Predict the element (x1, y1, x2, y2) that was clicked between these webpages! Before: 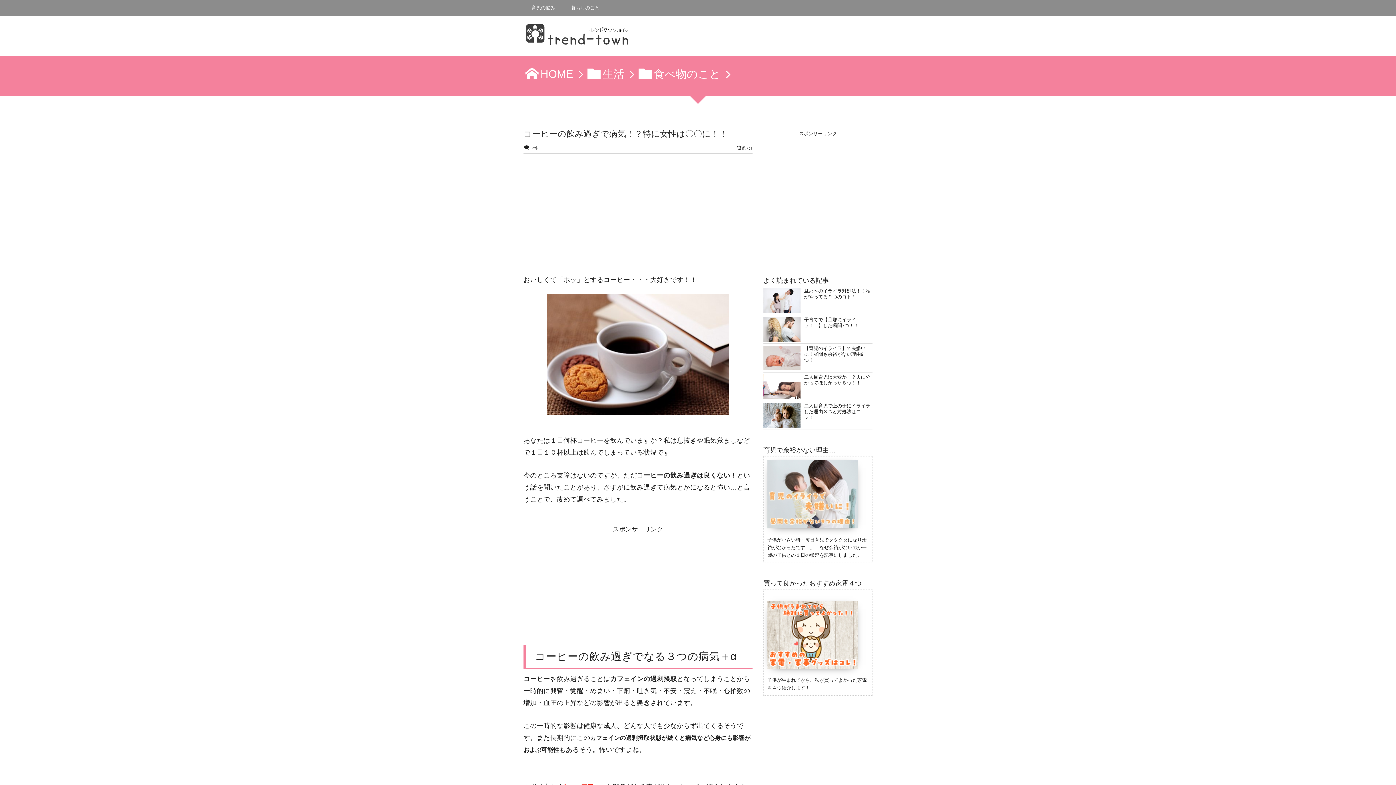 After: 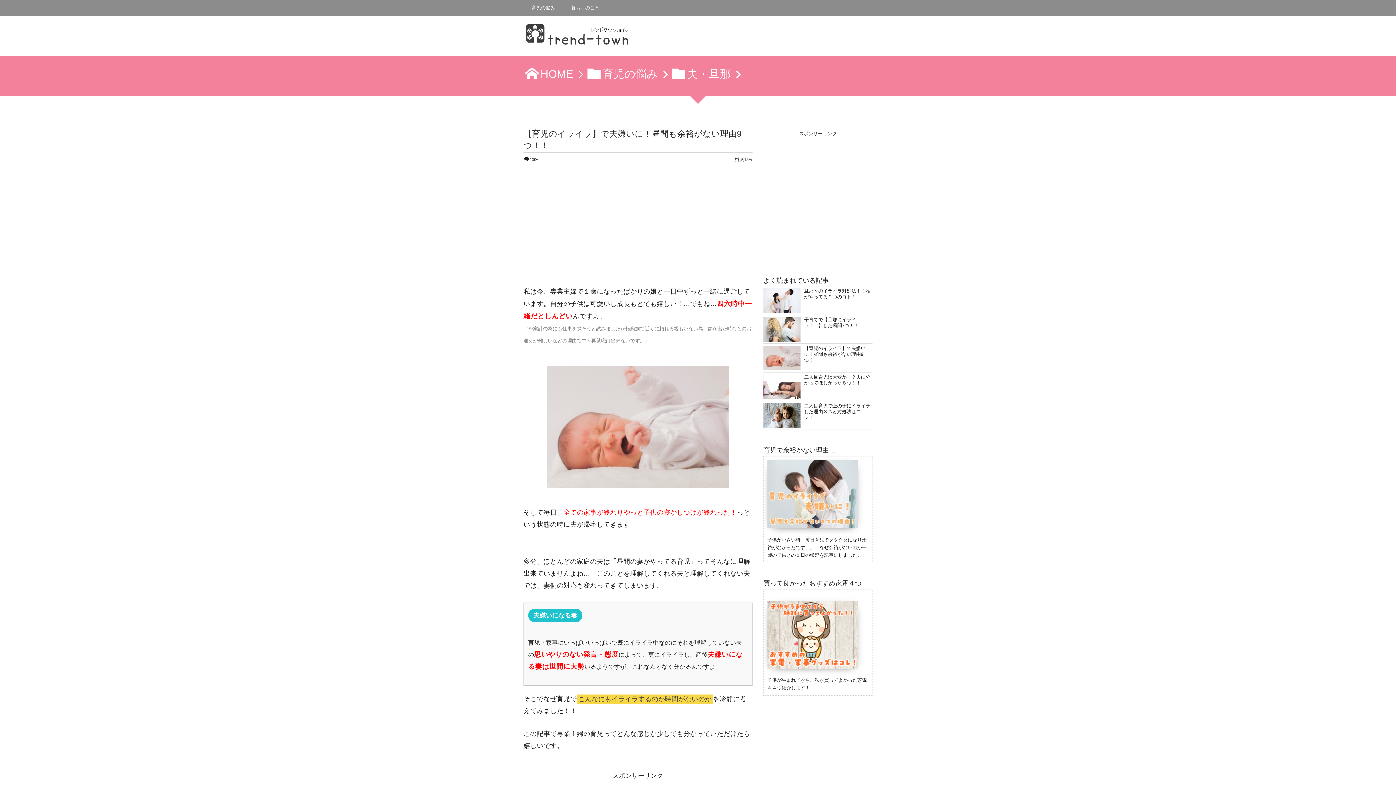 Action: bbox: (804, 345, 865, 362) label: 【育児のイライラ】で夫嫌いに！昼間も余裕がない理由9つ！！